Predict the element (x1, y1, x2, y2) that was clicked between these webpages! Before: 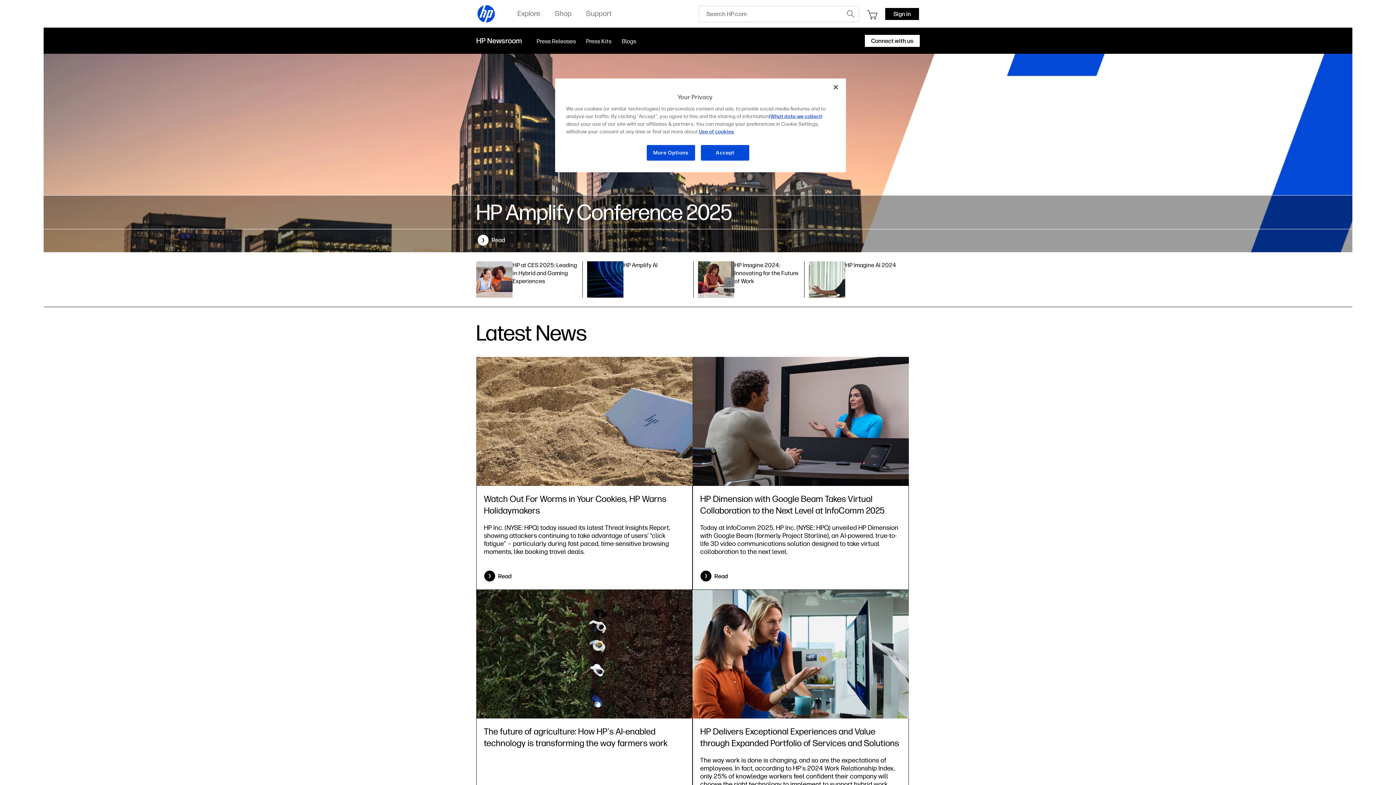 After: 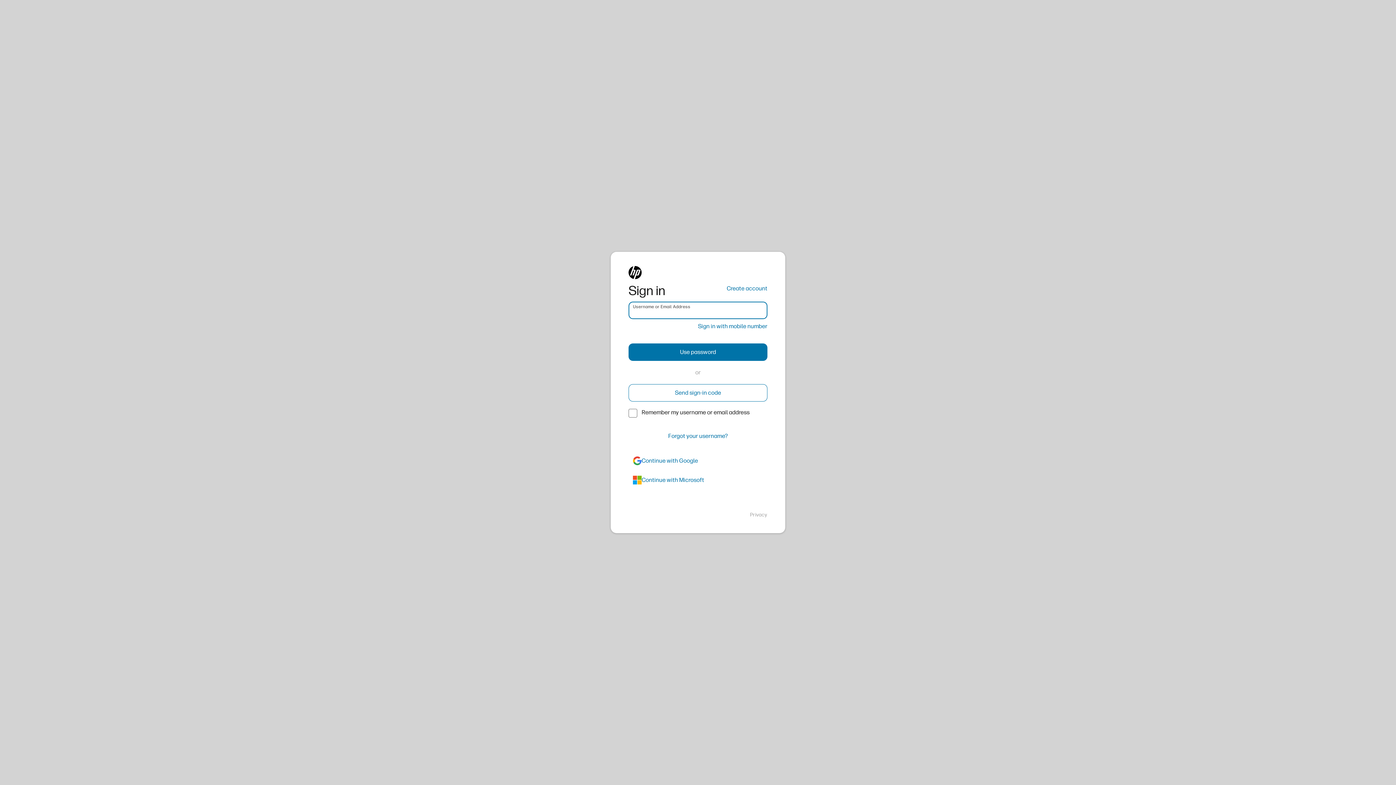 Action: label: Sign in bbox: (885, 7, 919, 19)